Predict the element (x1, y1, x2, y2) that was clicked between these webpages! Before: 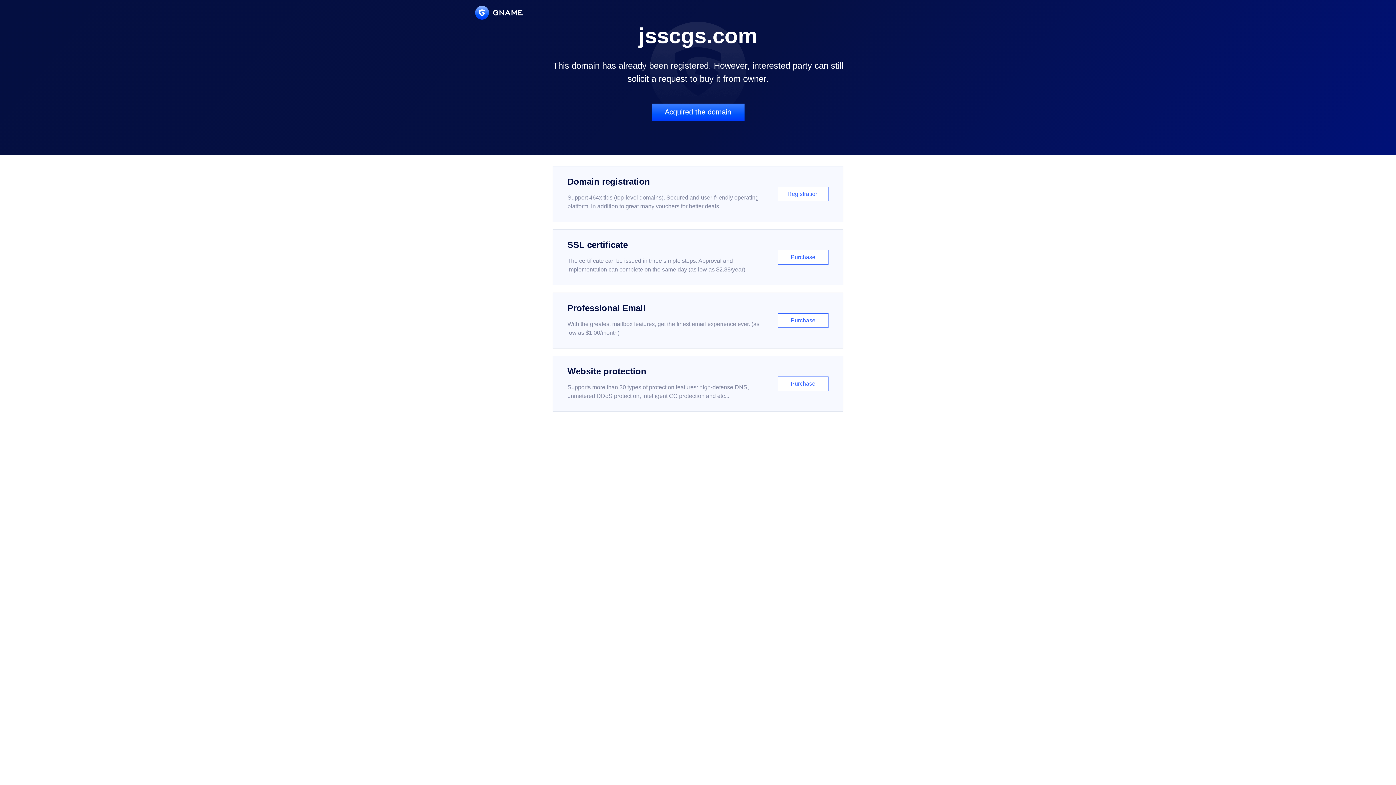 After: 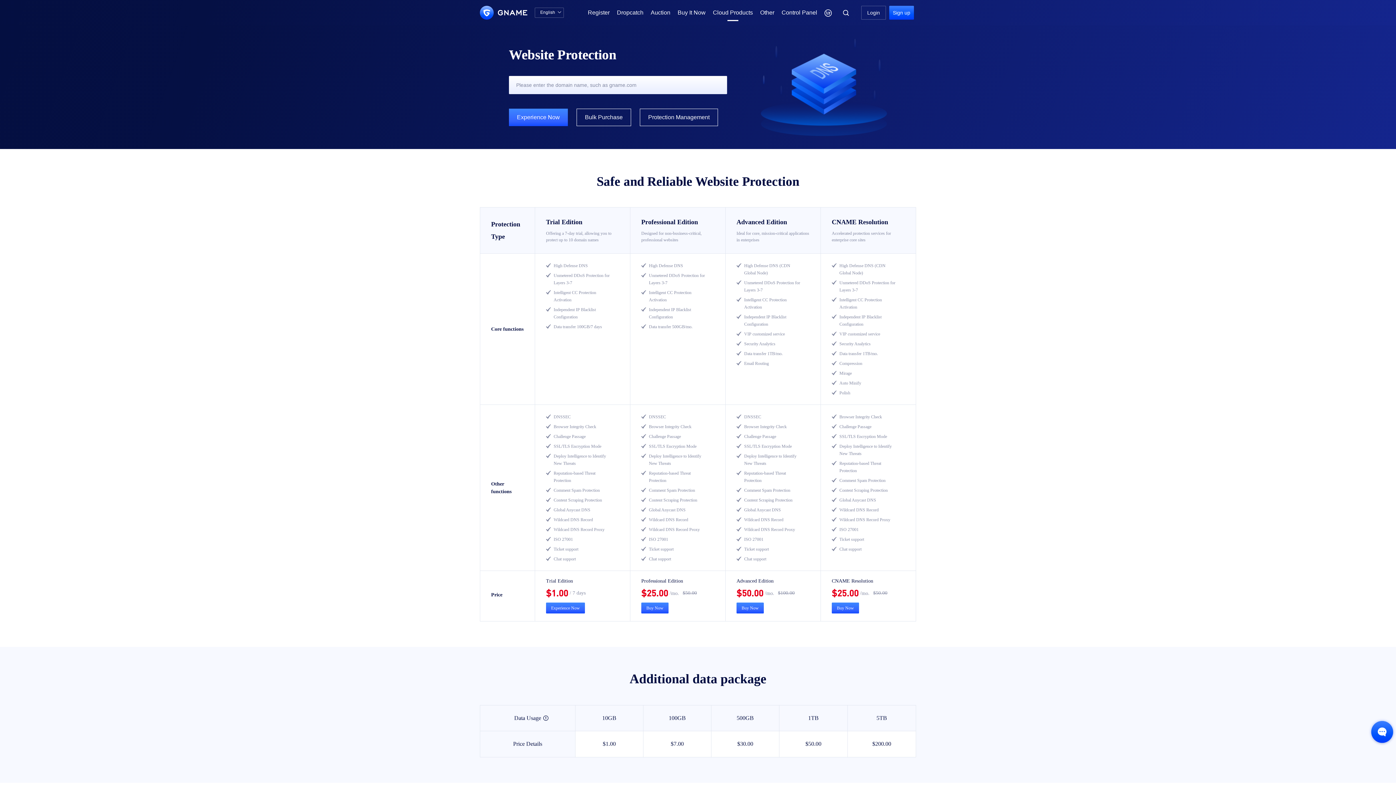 Action: bbox: (552, 356, 843, 412) label: Website protection

Supports more than 30 types of protection features: high-defense DNS, unmetered DDoS protection, intelligent CC protection and etc...

Purchase